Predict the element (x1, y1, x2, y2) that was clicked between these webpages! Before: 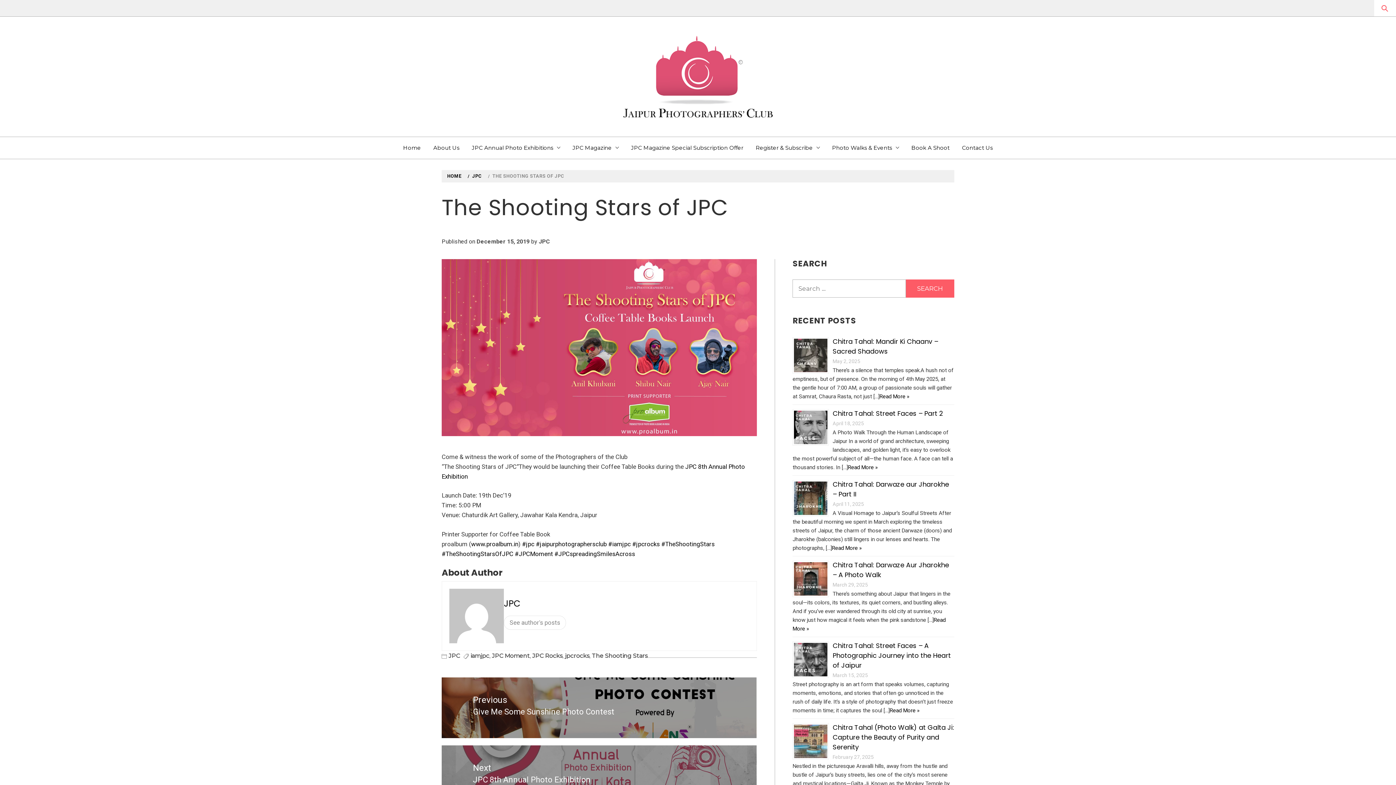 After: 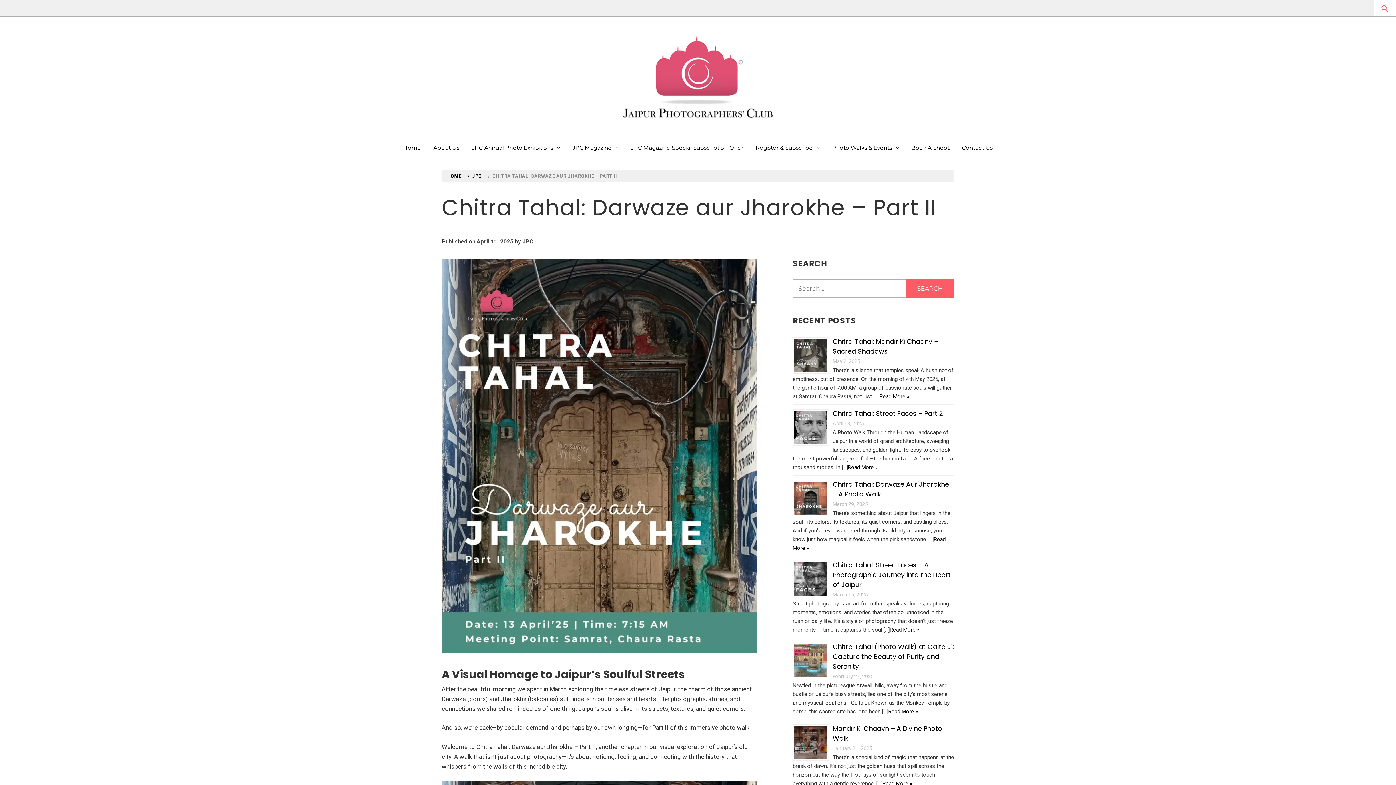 Action: label: Read More » bbox: (832, 545, 861, 551)